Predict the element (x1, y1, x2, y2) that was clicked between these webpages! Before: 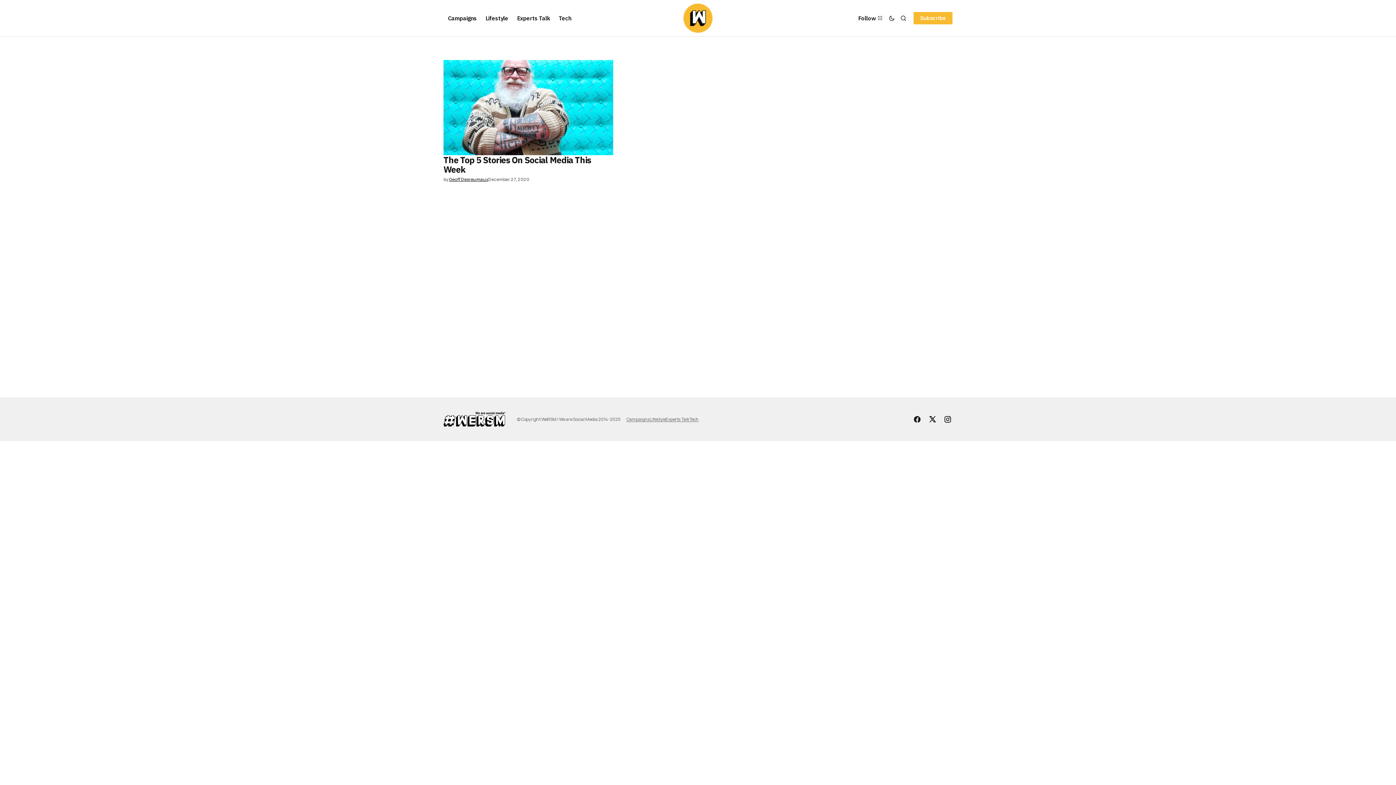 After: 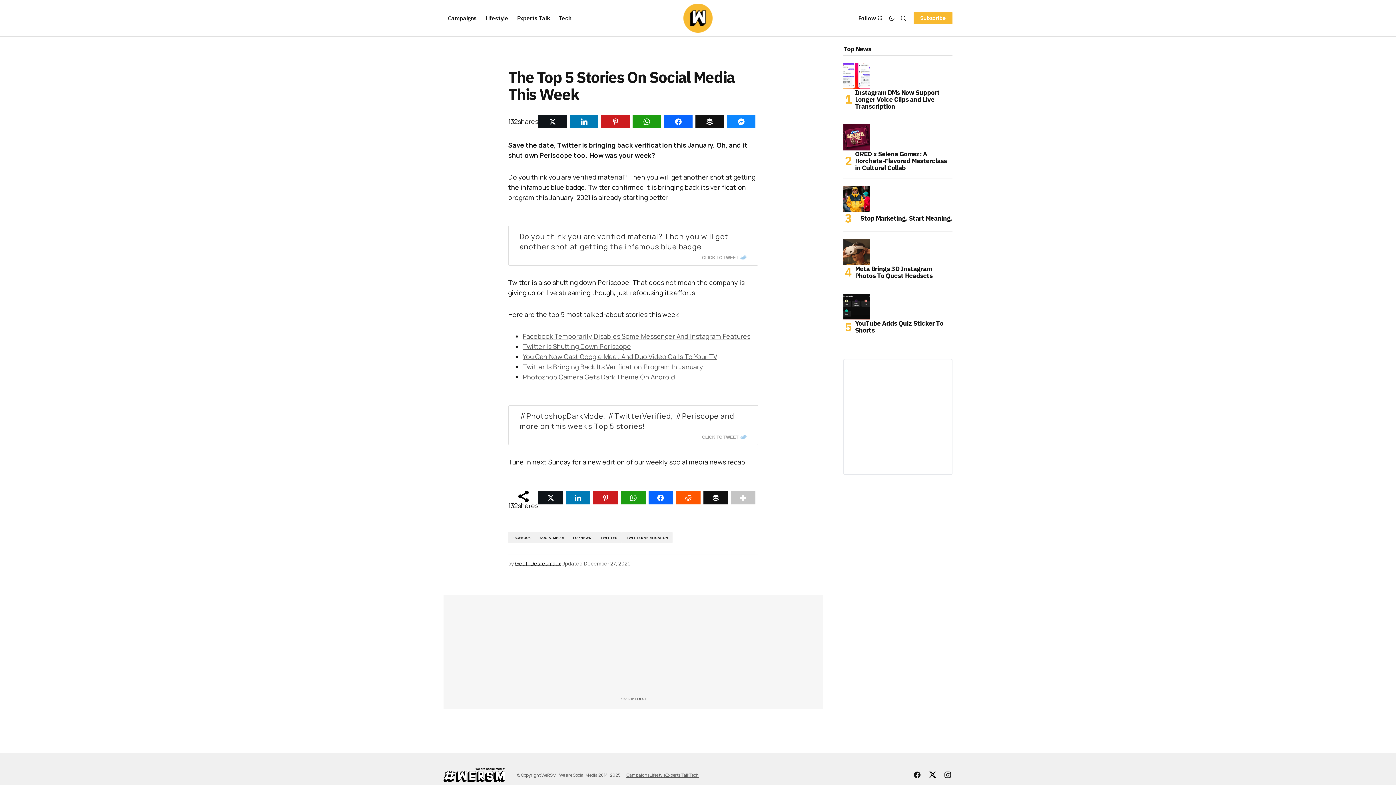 Action: bbox: (443, 155, 613, 174) label: The Top 5 Stories On Social Media This Week